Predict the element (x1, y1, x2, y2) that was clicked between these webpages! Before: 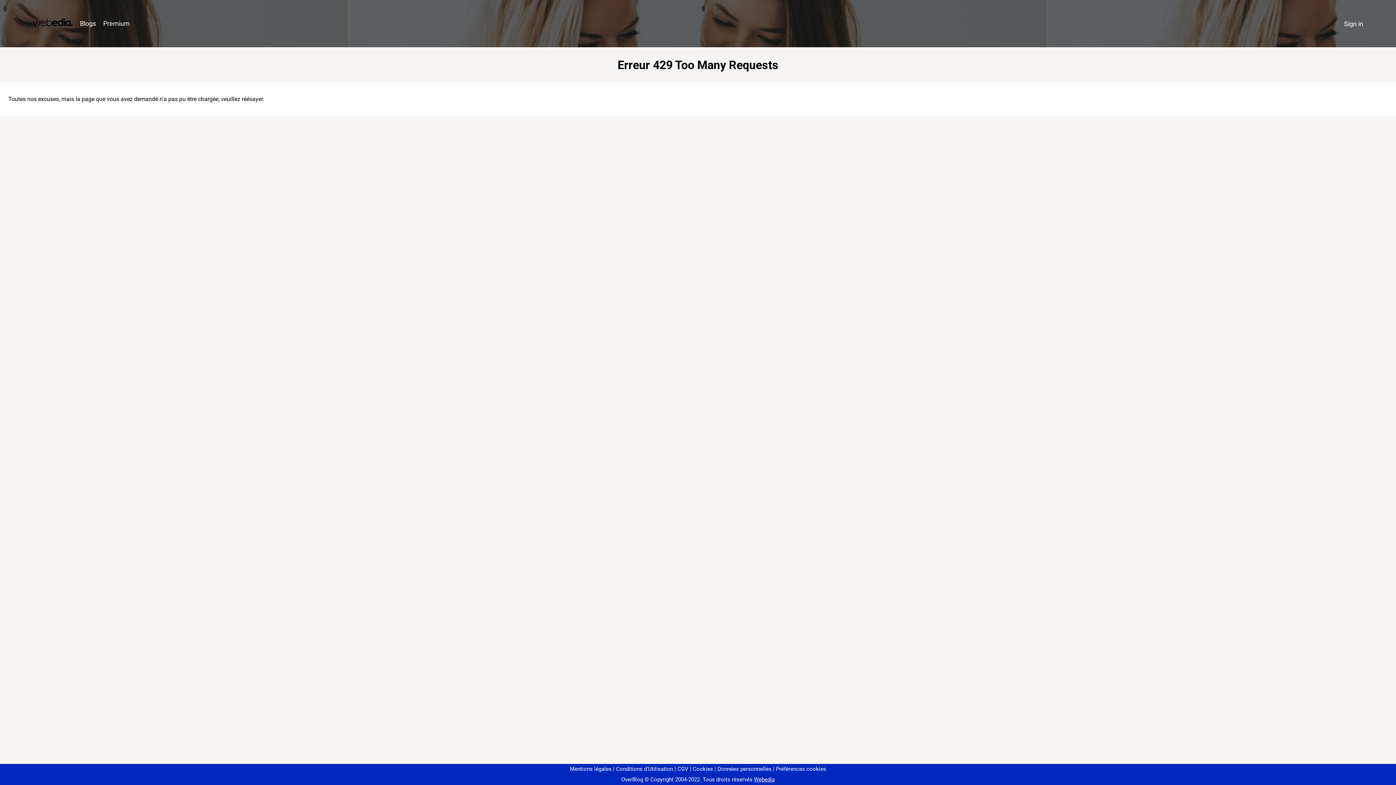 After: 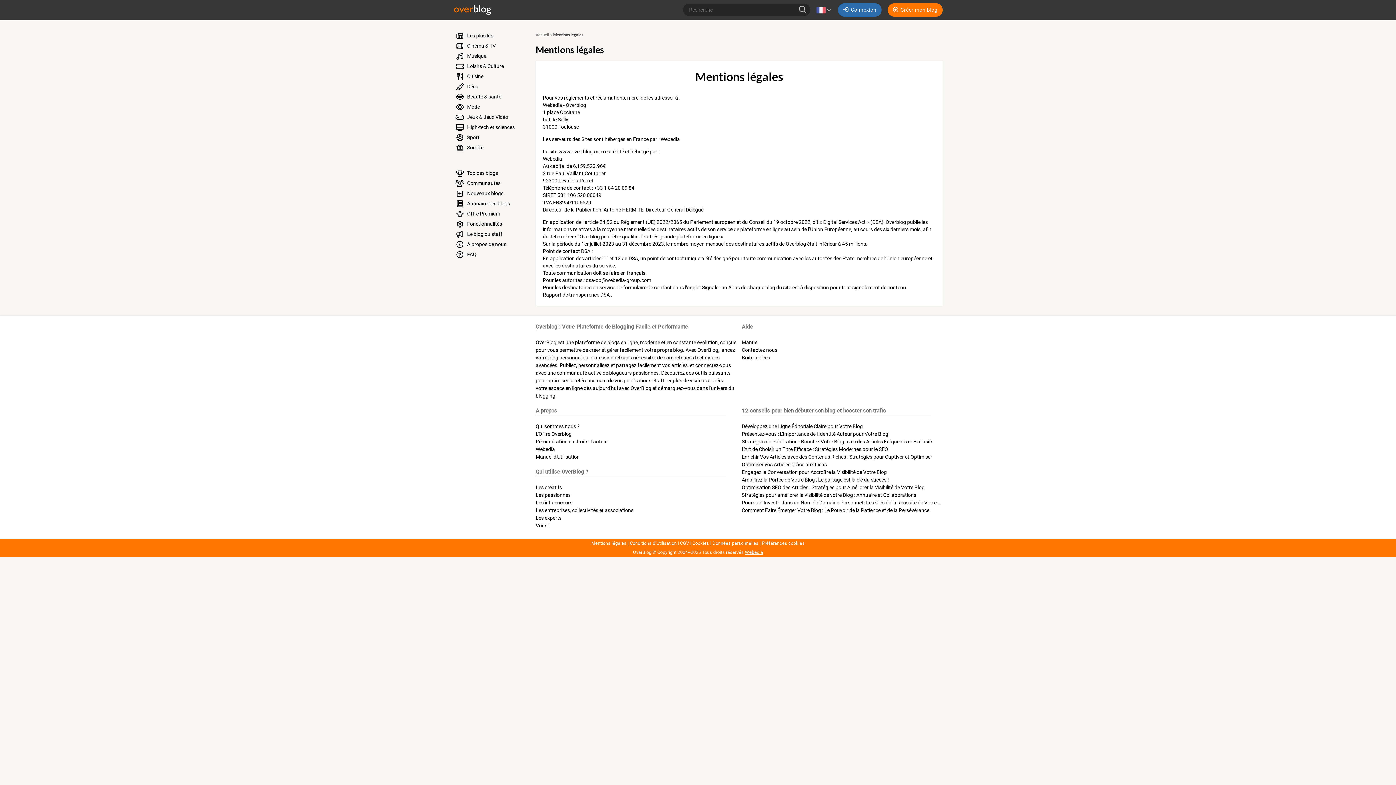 Action: label: Mentions légales bbox: (570, 766, 611, 772)